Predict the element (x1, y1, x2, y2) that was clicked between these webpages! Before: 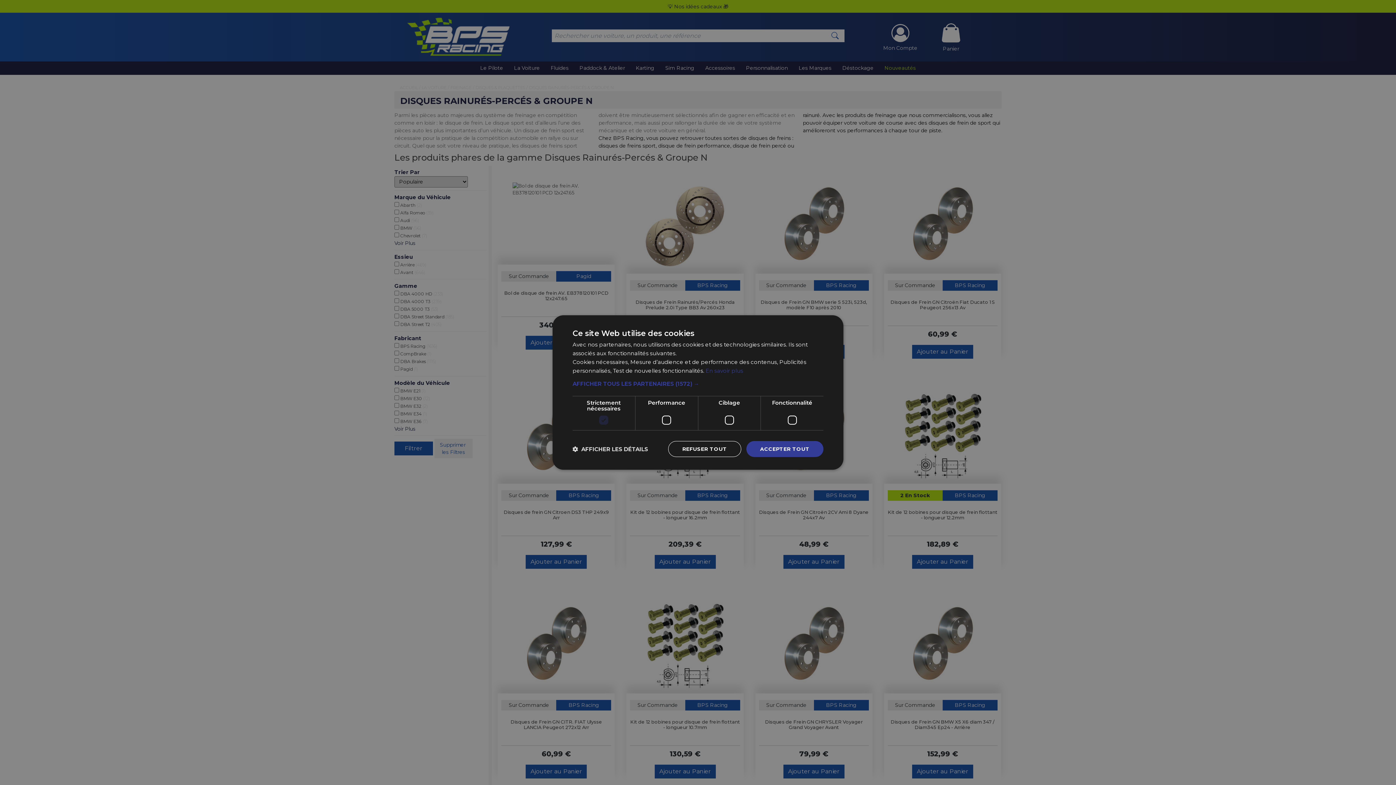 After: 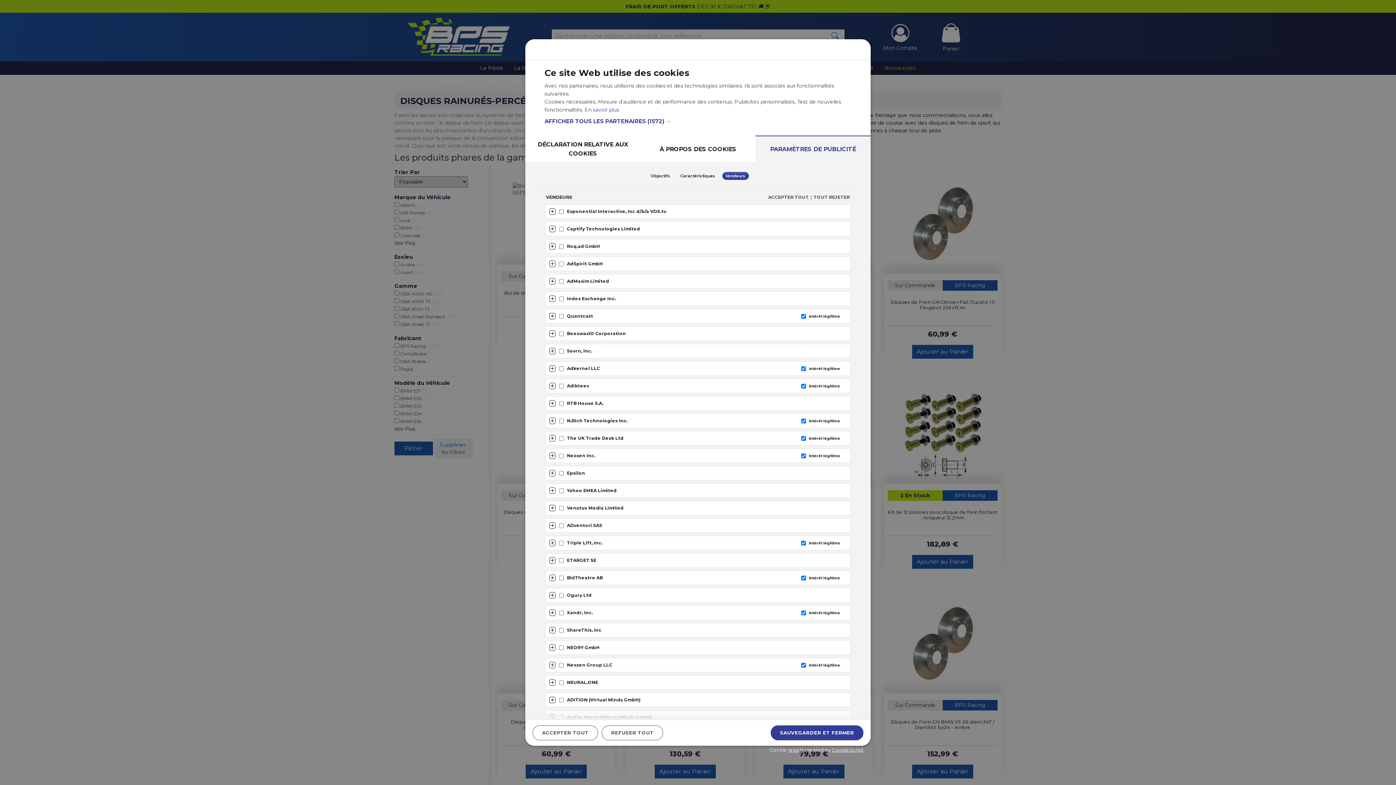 Action: bbox: (572, 380, 823, 387) label: AFFICHER TOUS LES PARTENAIRES (1572) →